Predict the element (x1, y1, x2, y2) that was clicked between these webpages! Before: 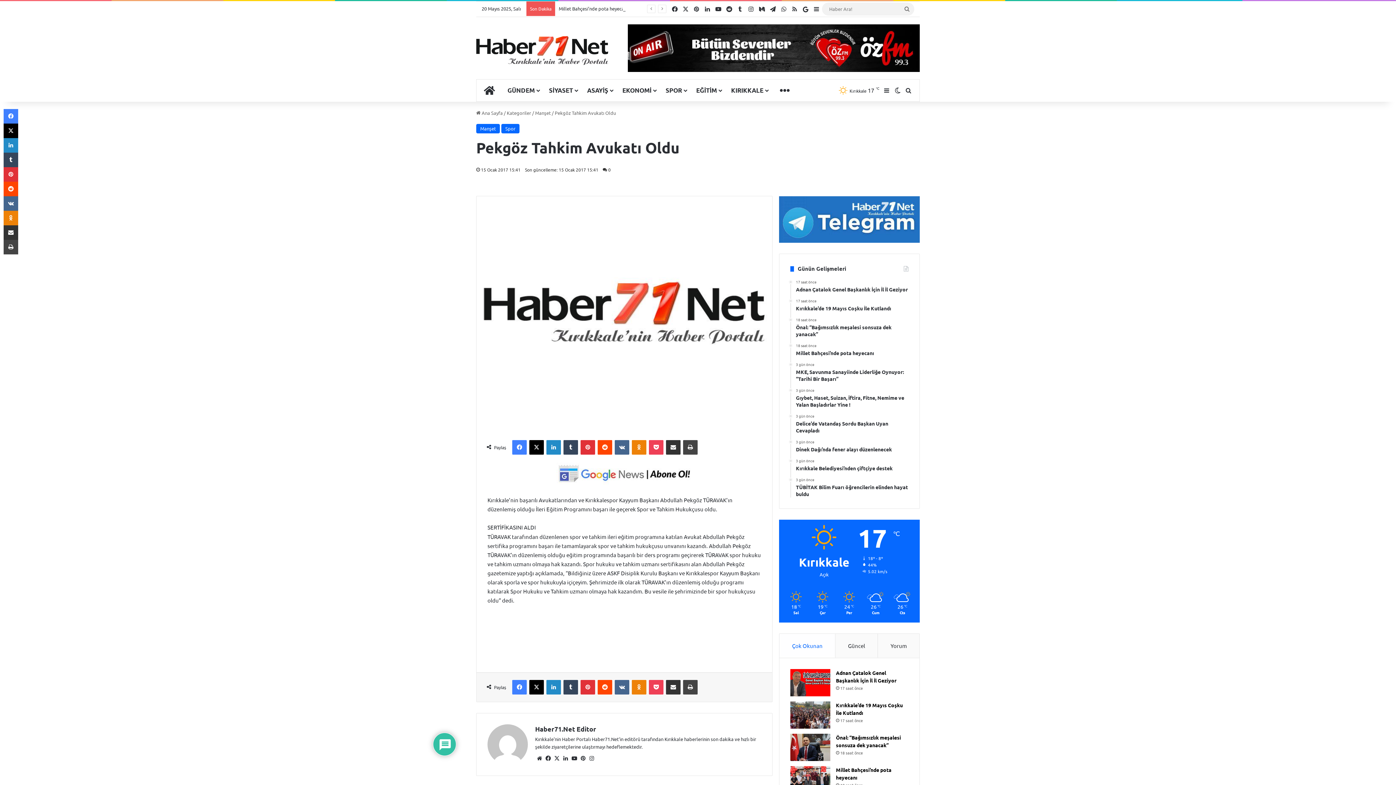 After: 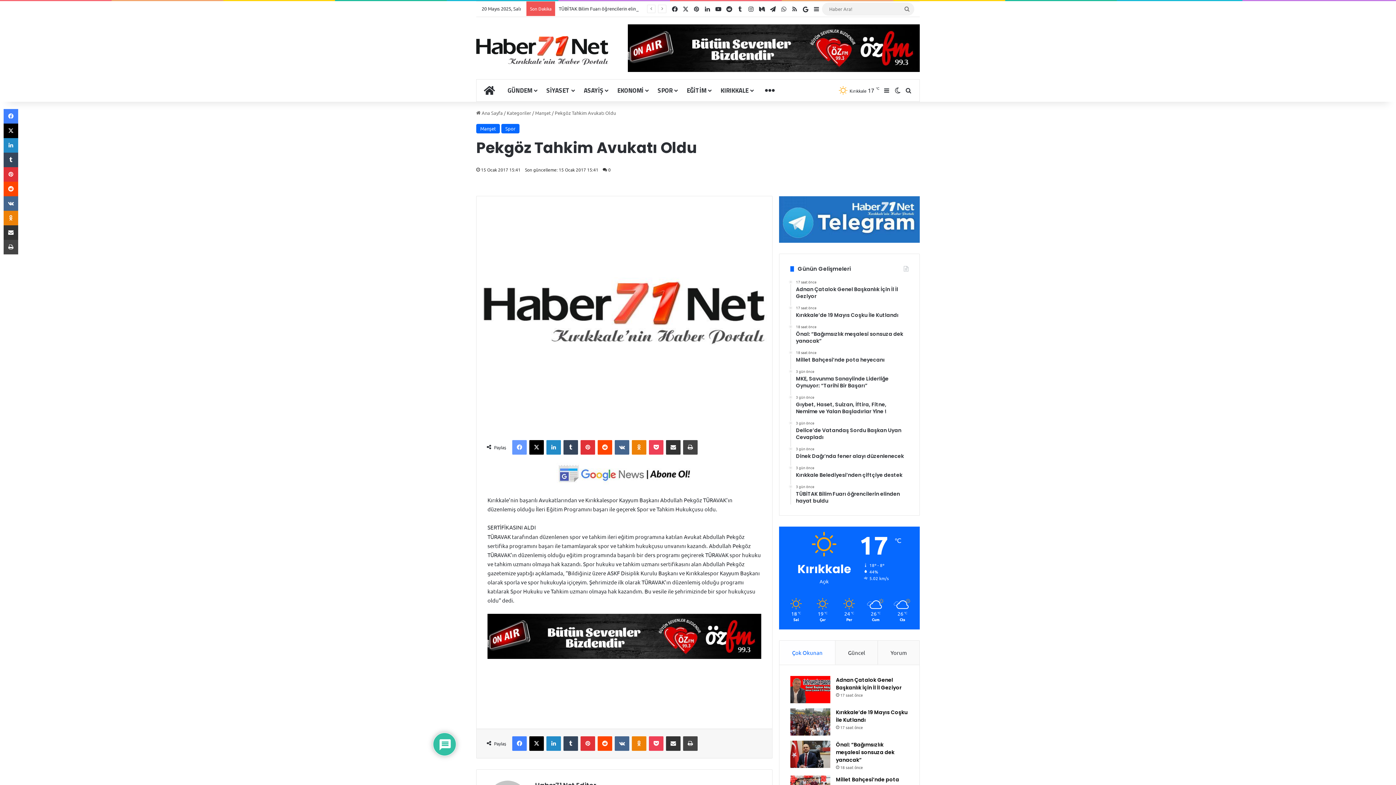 Action: bbox: (512, 440, 526, 455) label: Facebook